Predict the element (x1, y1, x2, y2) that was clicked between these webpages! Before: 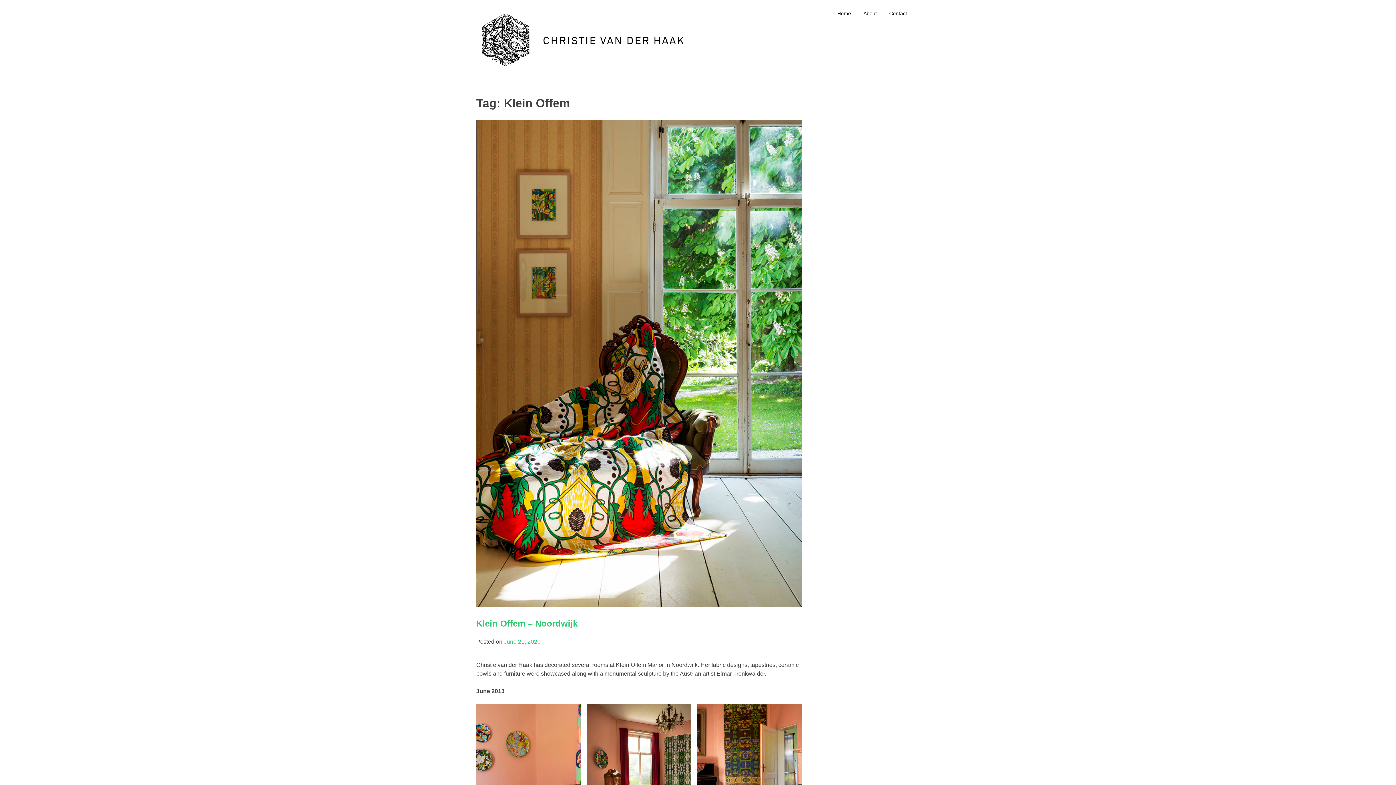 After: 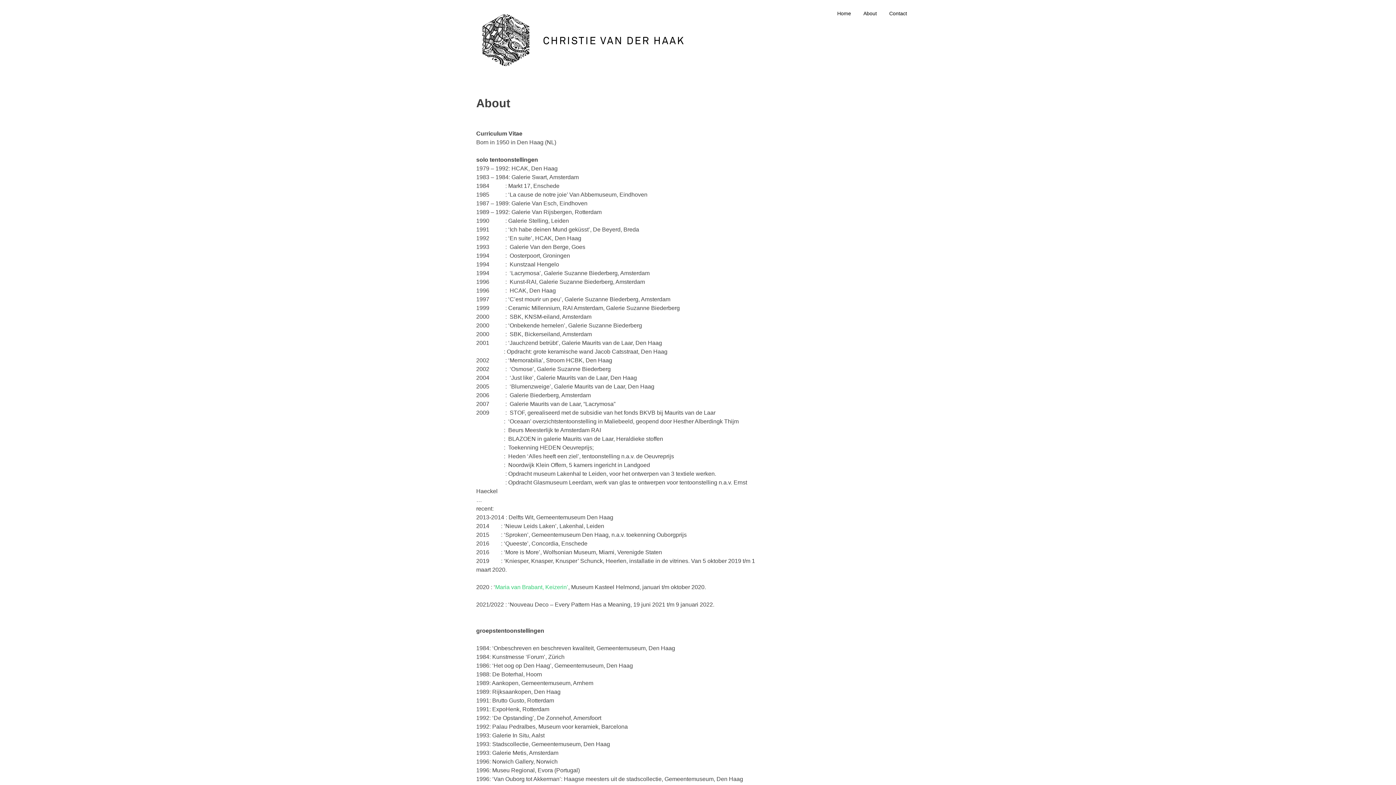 Action: label: About bbox: (858, 5, 882, 25)